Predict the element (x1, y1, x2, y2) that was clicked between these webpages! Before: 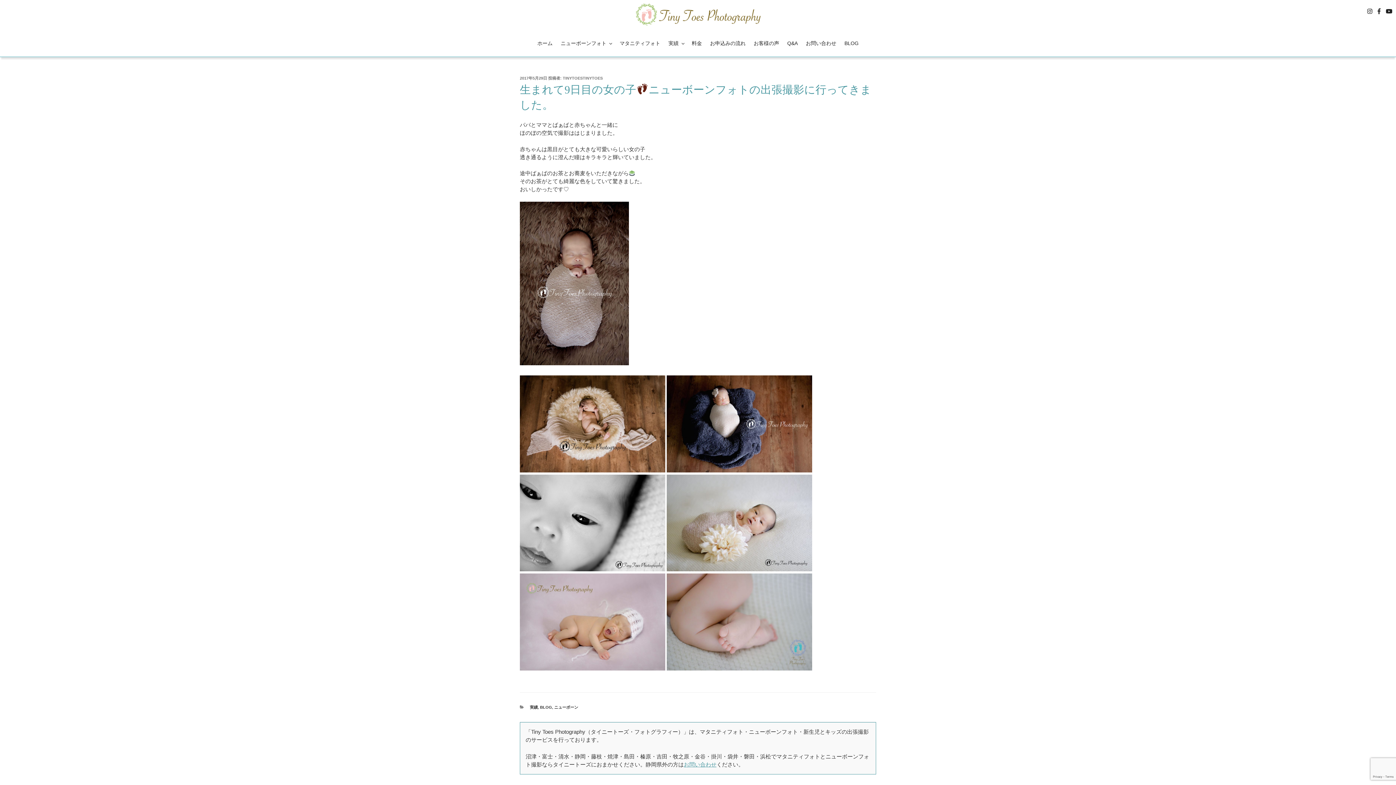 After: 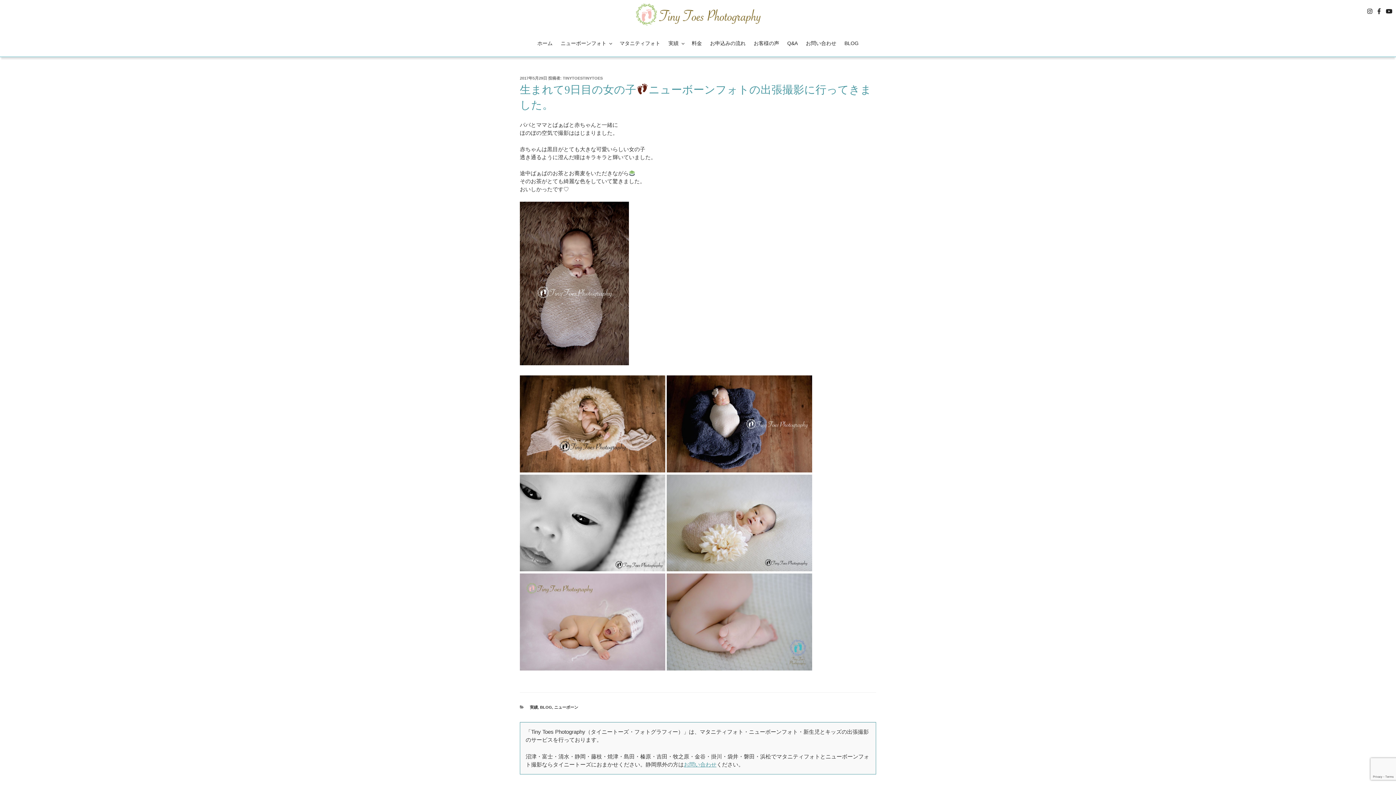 Action: bbox: (520, 76, 547, 80) label: 2017年5月29日